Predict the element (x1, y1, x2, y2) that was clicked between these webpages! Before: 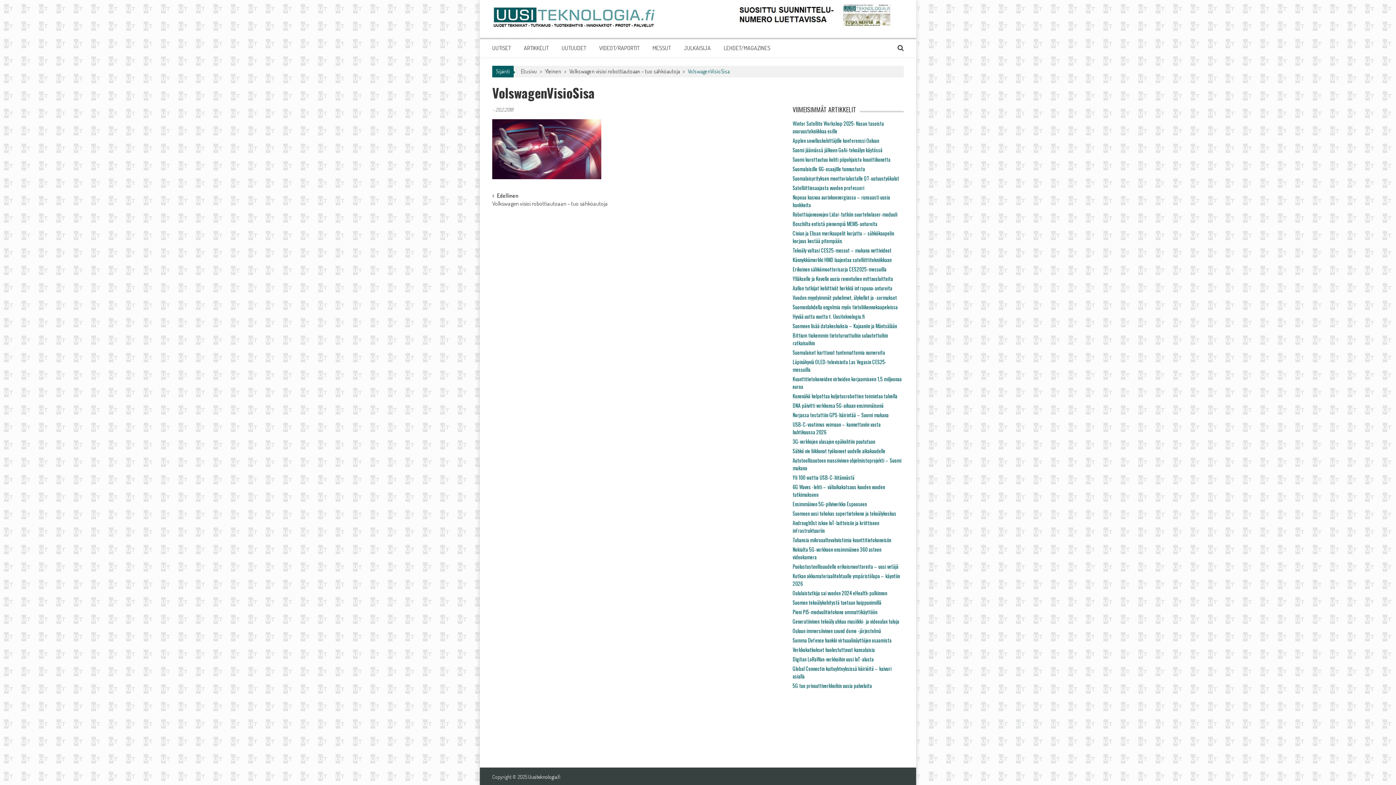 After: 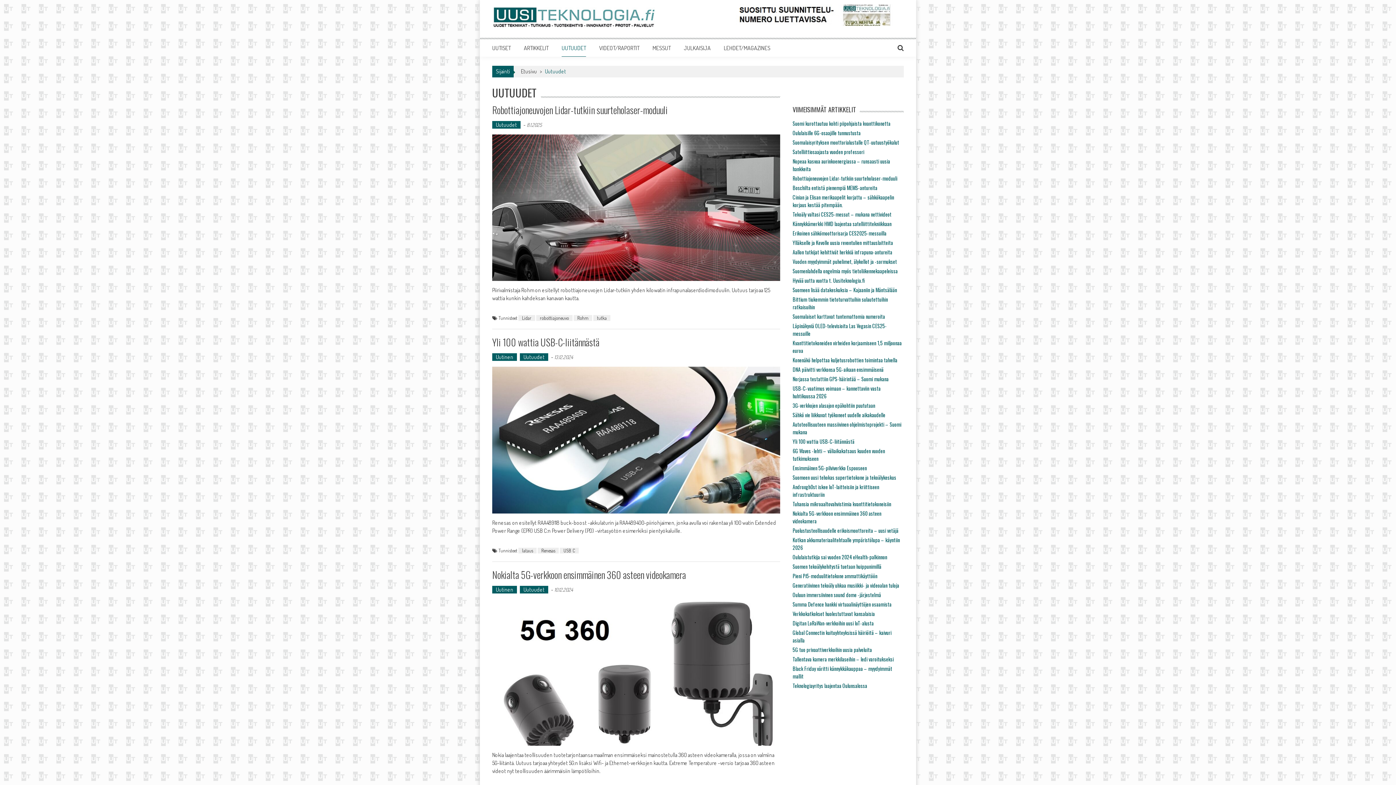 Action: label: UUTUUDET bbox: (561, 44, 586, 51)